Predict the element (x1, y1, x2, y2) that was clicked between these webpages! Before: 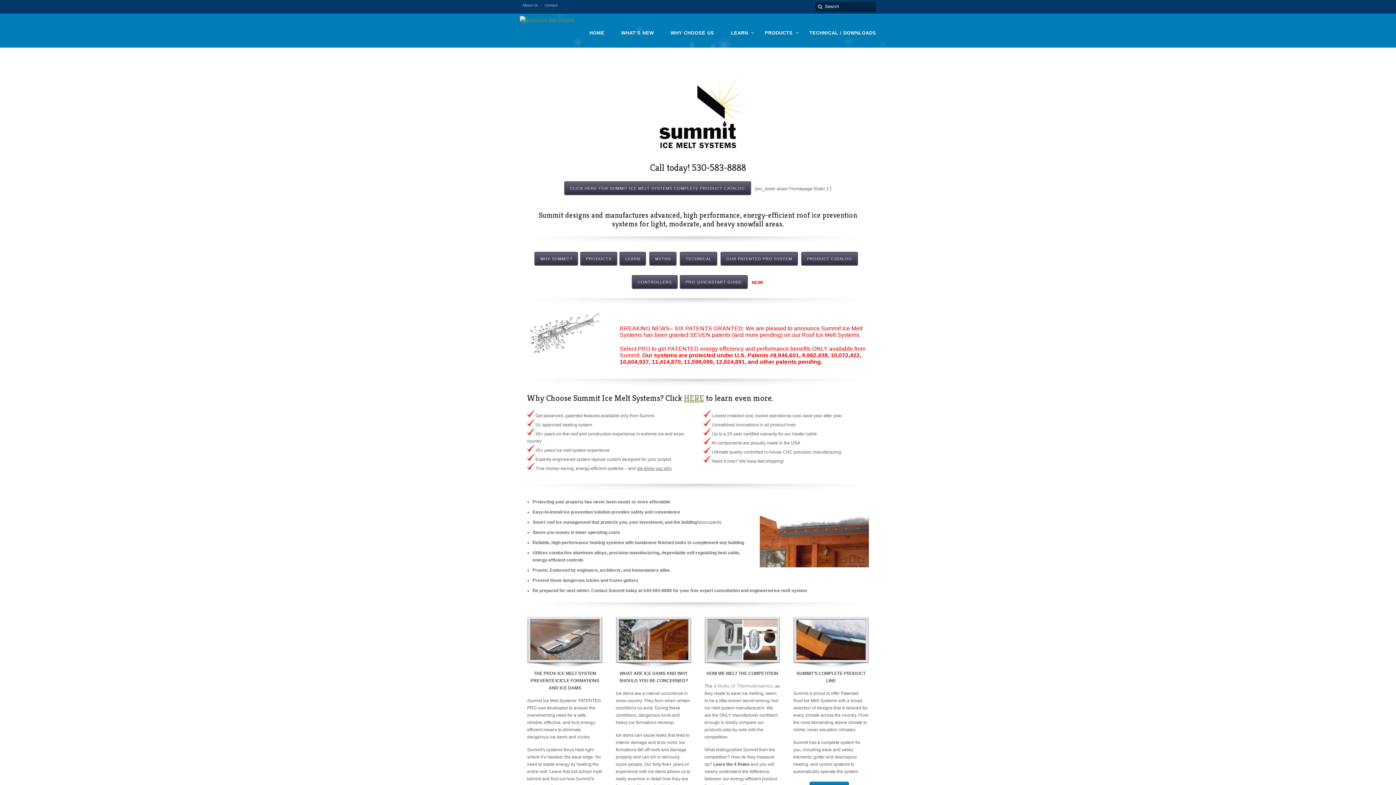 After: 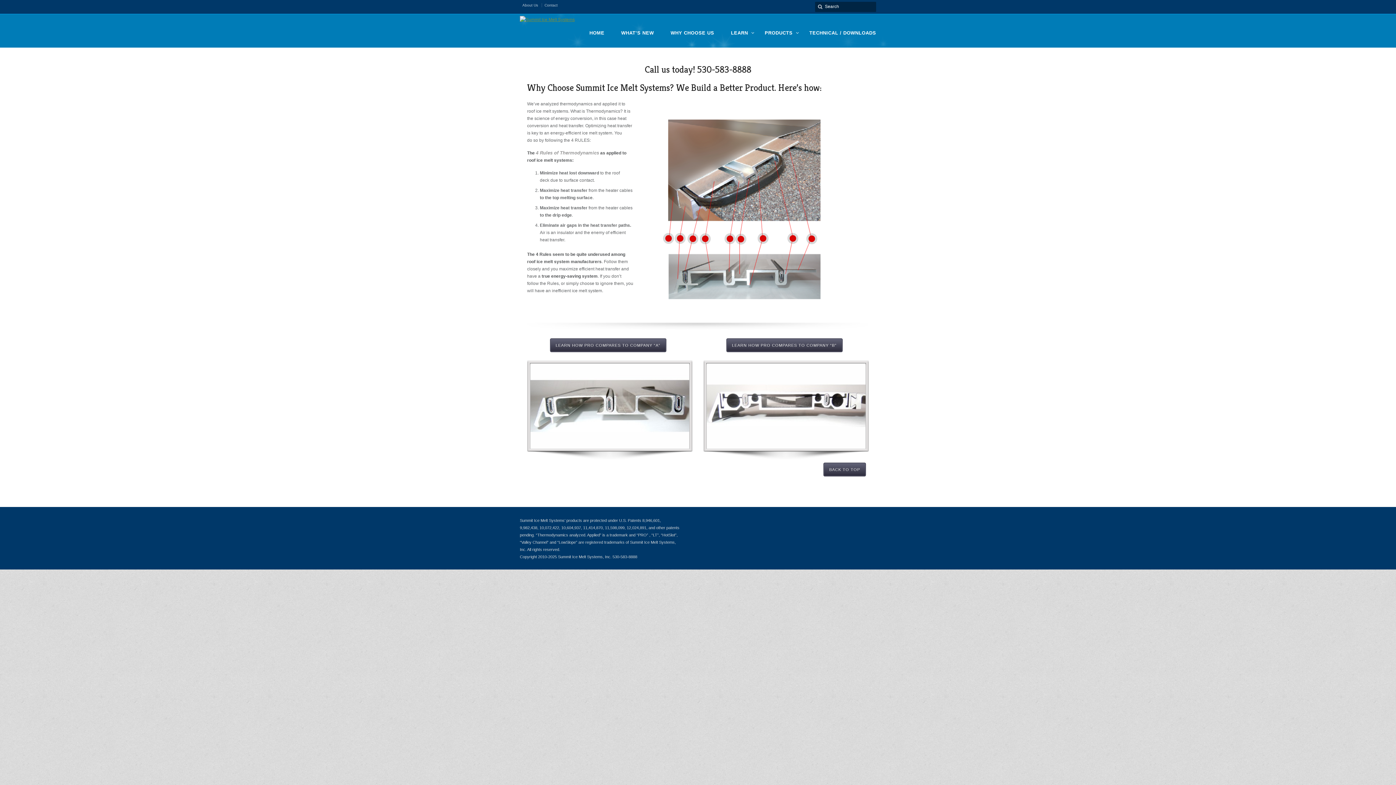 Action: bbox: (684, 393, 704, 403) label: HERE